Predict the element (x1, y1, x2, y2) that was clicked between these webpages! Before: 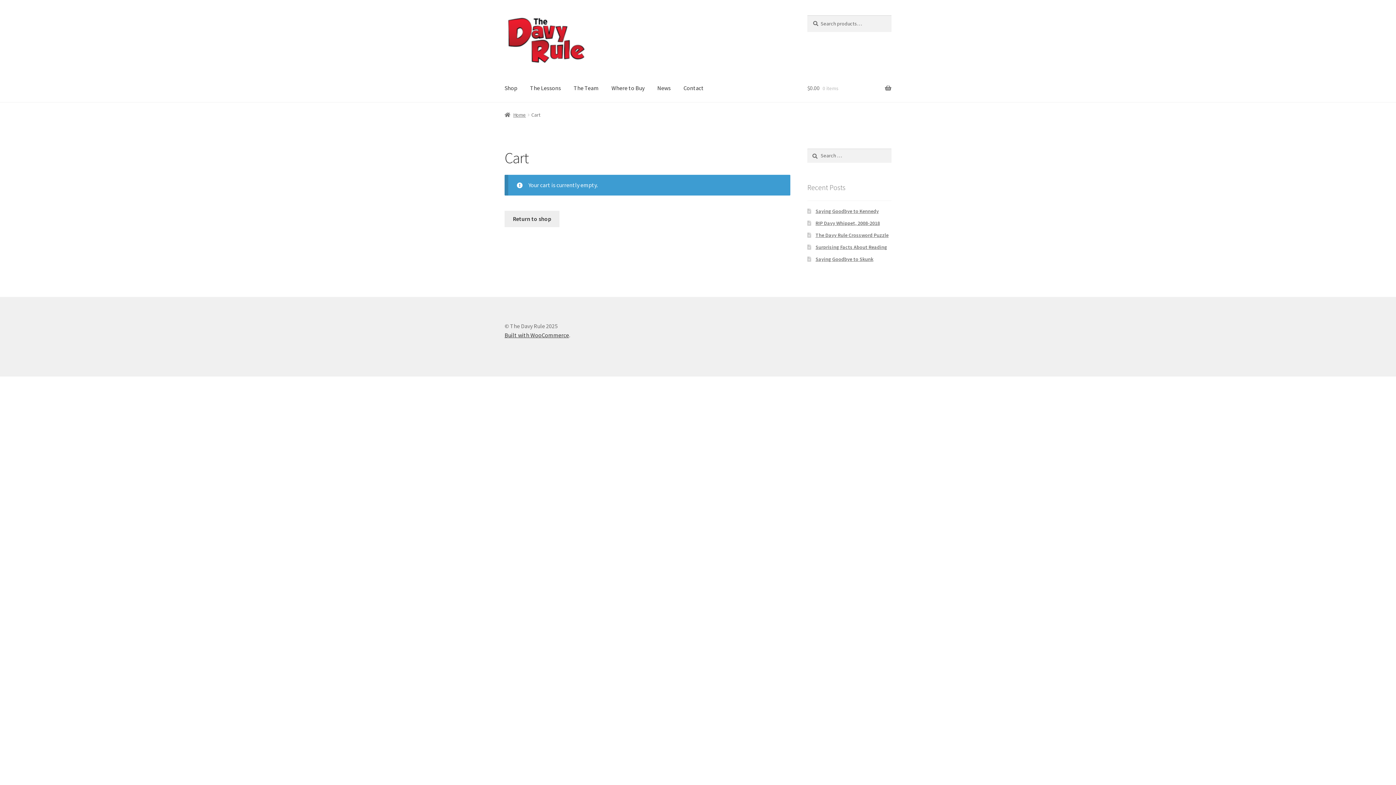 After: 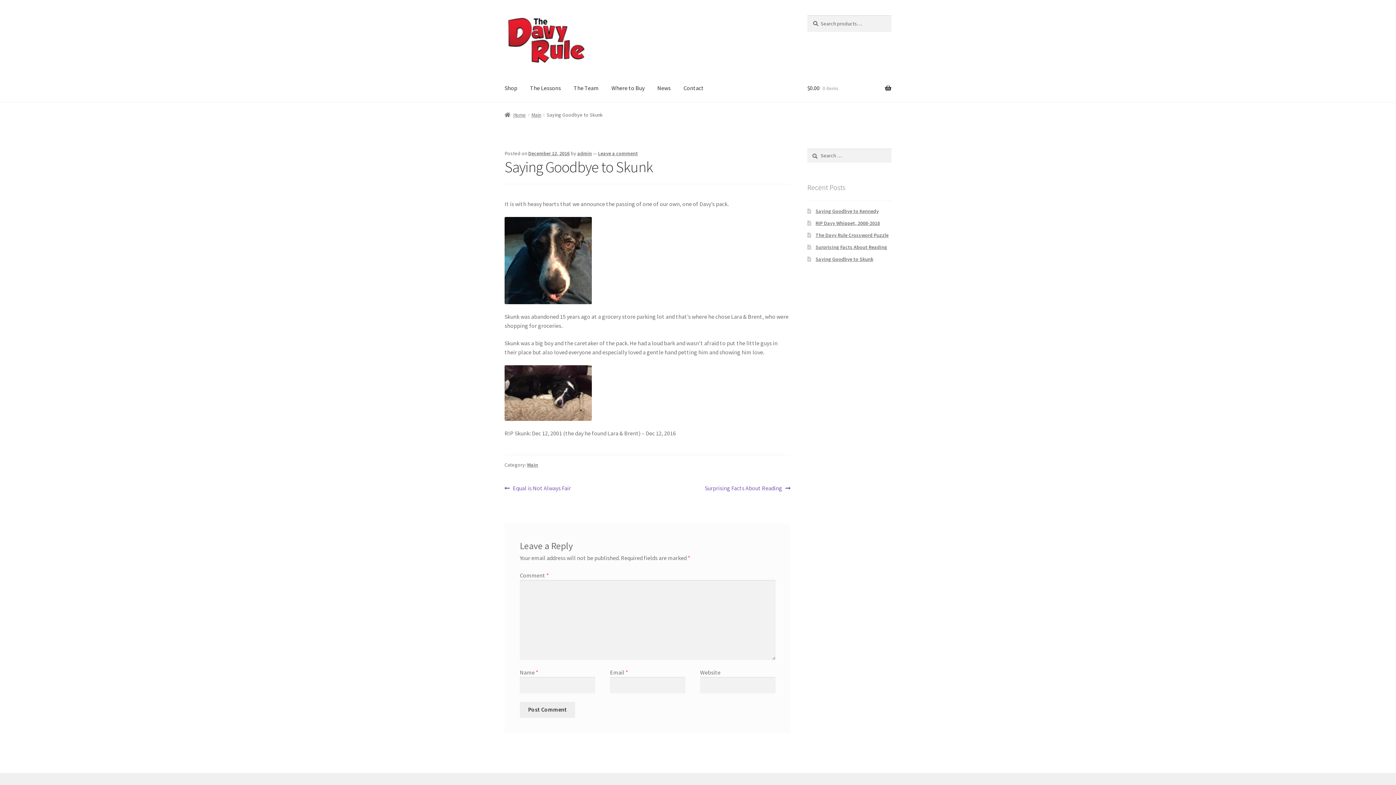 Action: label: Saying Goodbye to Skunk bbox: (815, 256, 873, 262)